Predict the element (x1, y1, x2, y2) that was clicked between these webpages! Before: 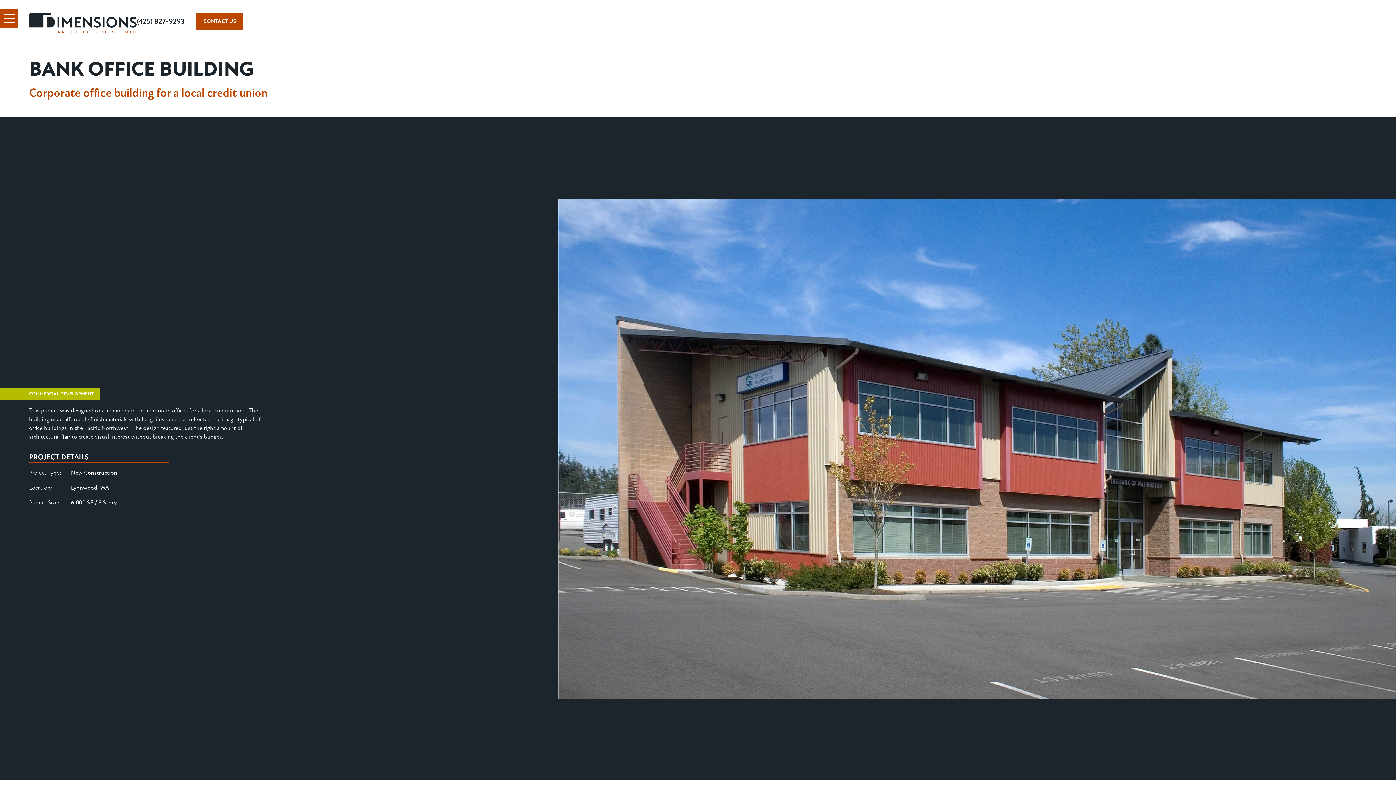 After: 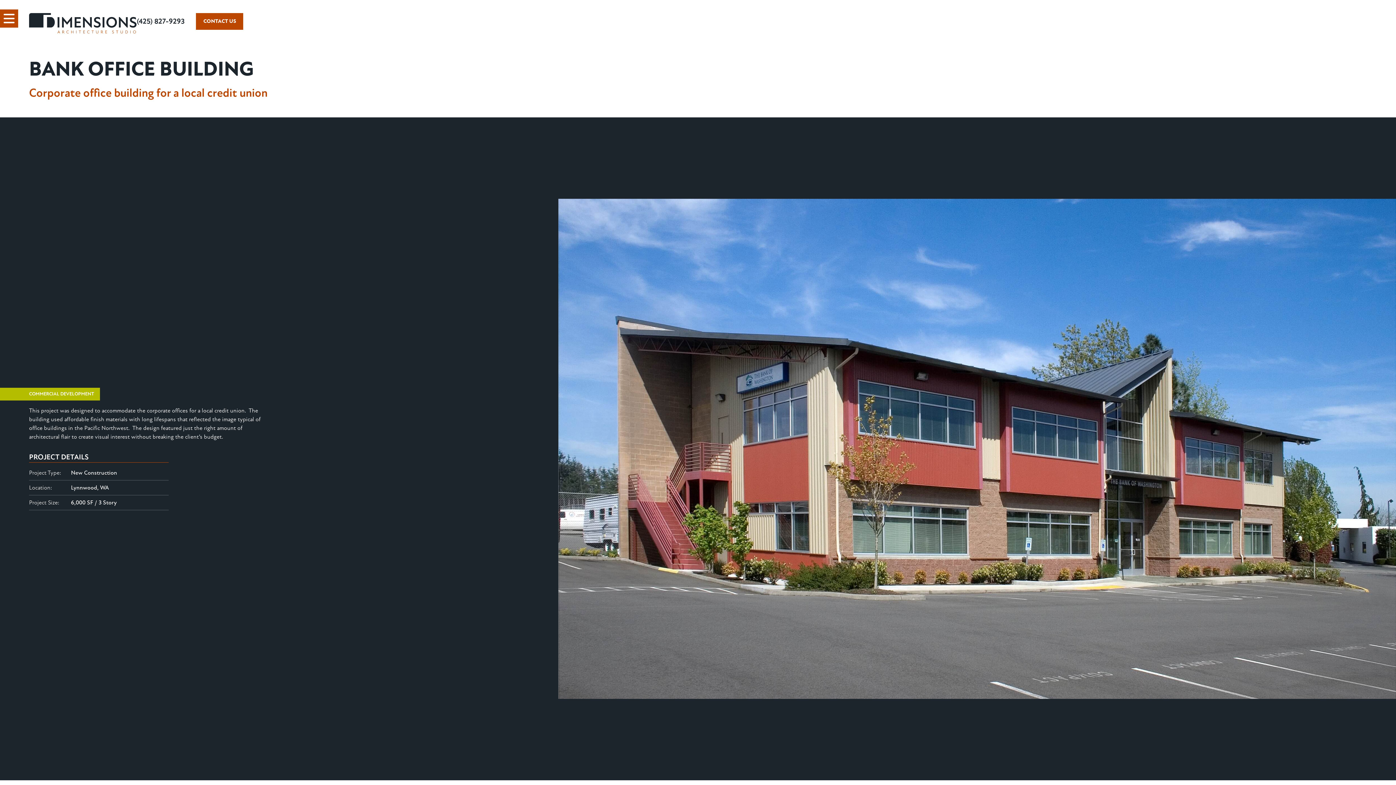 Action: label: (425) 827-9293 bbox: (136, 16, 184, 26)